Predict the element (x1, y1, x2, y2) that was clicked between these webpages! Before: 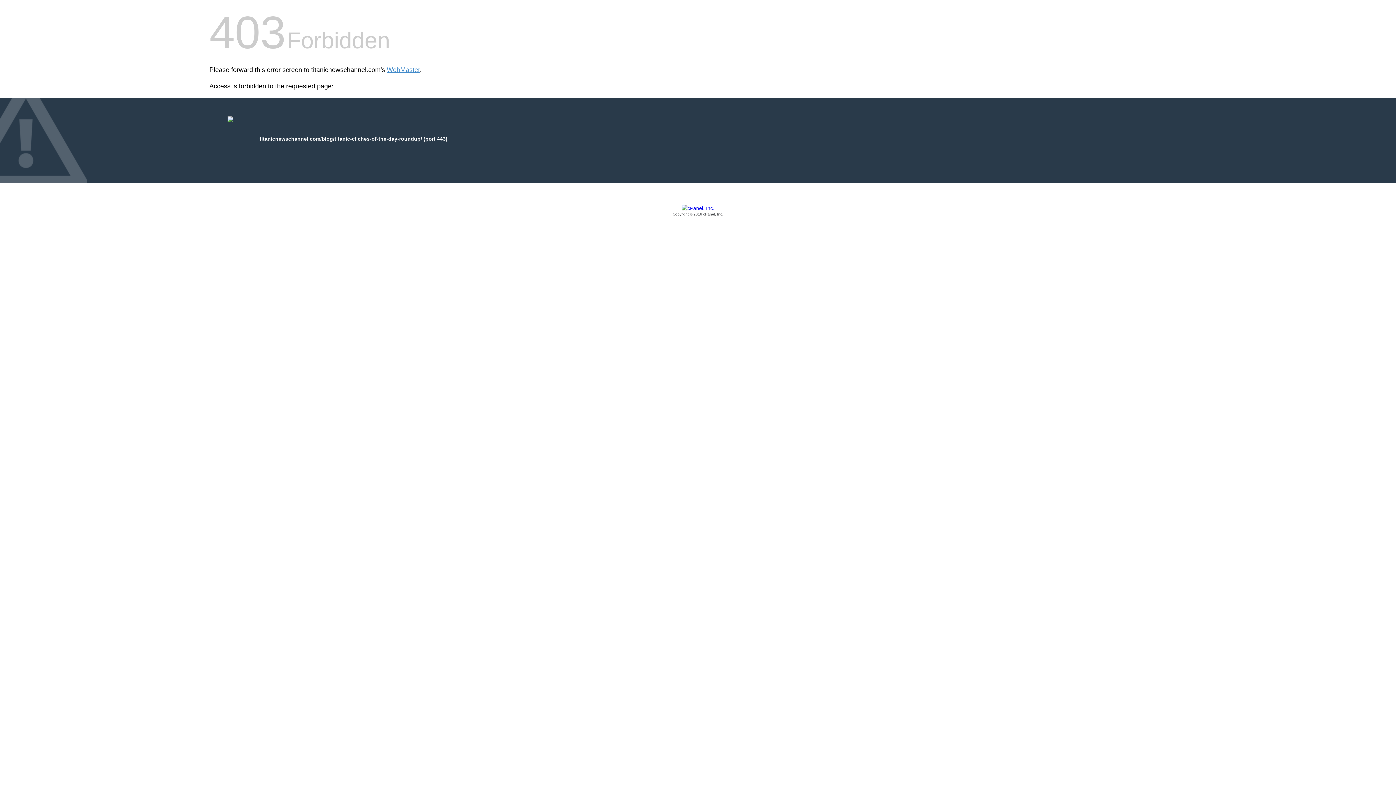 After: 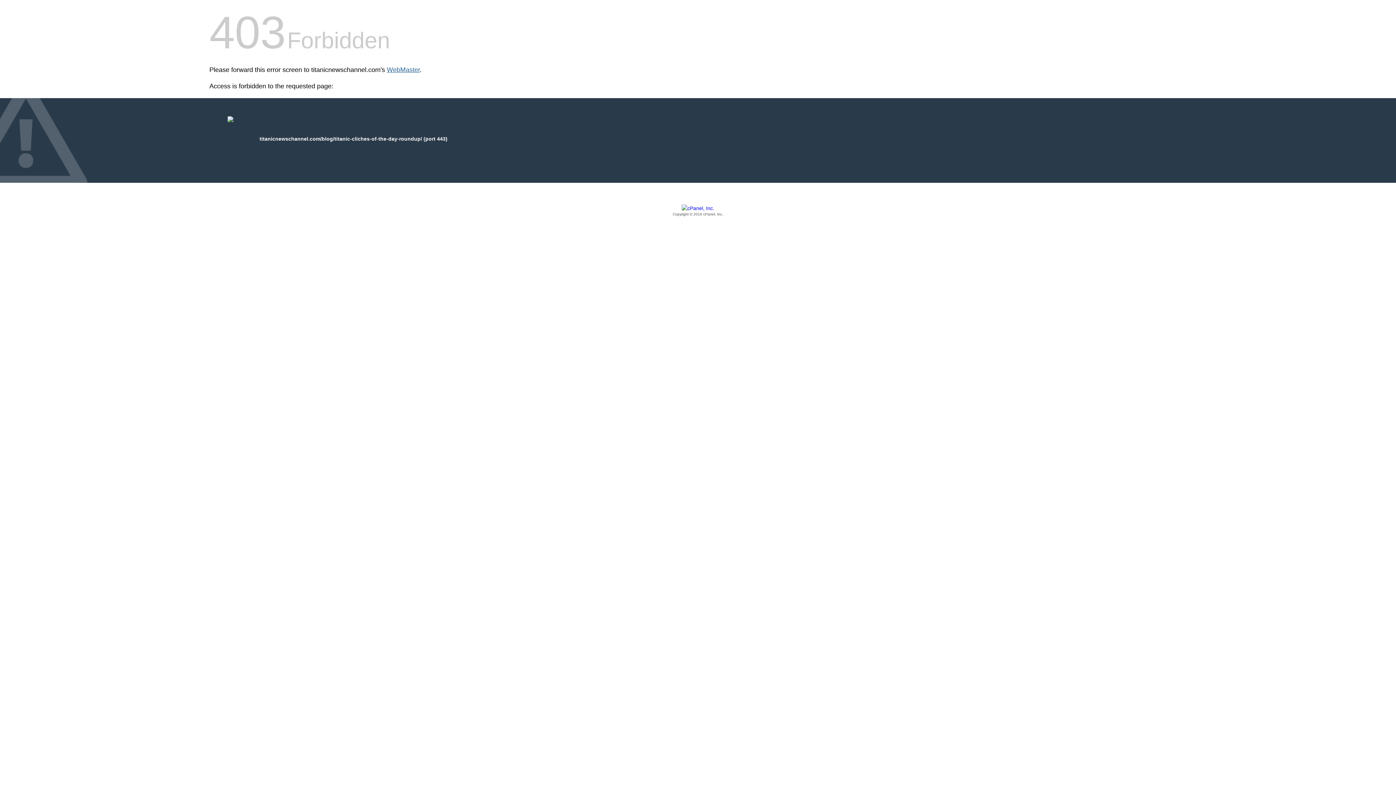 Action: label: WebMaster bbox: (386, 66, 420, 73)